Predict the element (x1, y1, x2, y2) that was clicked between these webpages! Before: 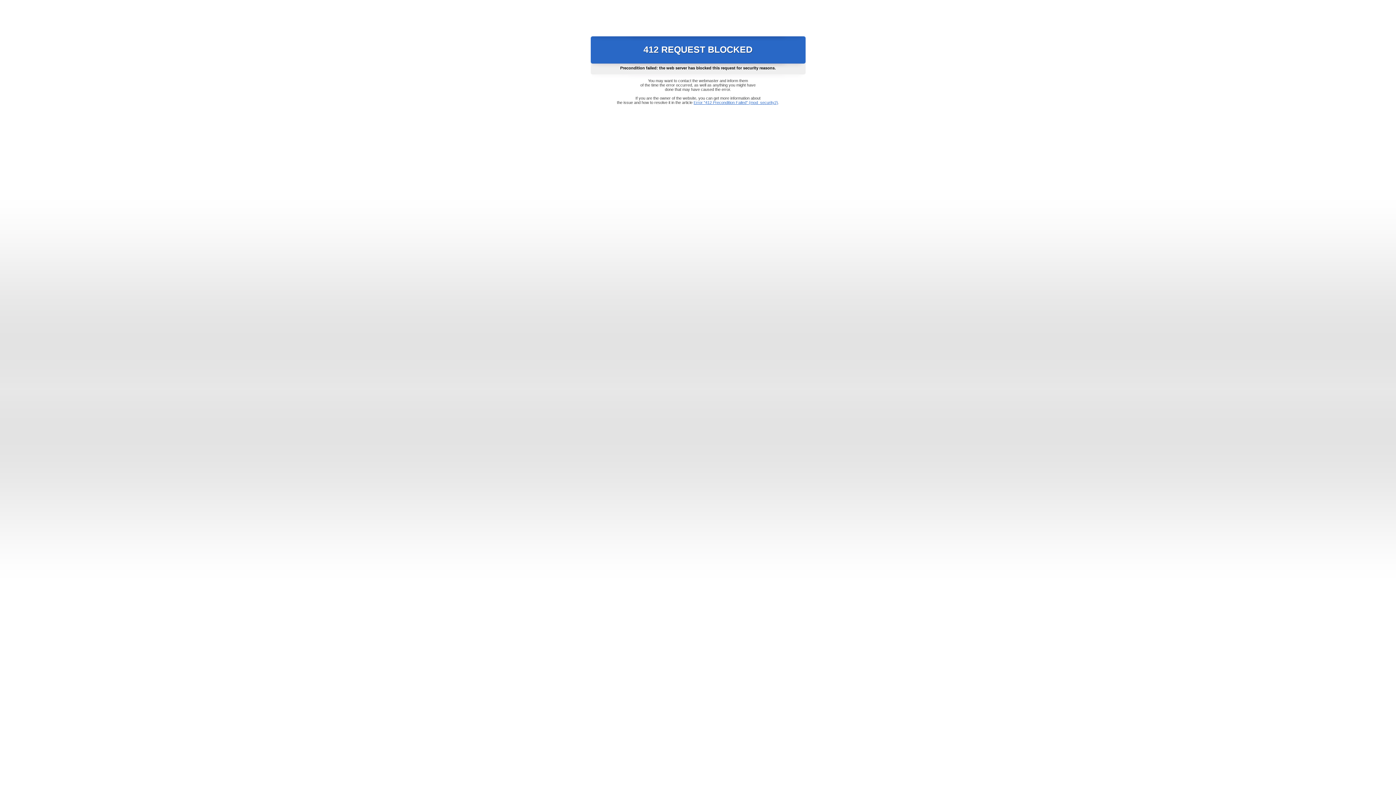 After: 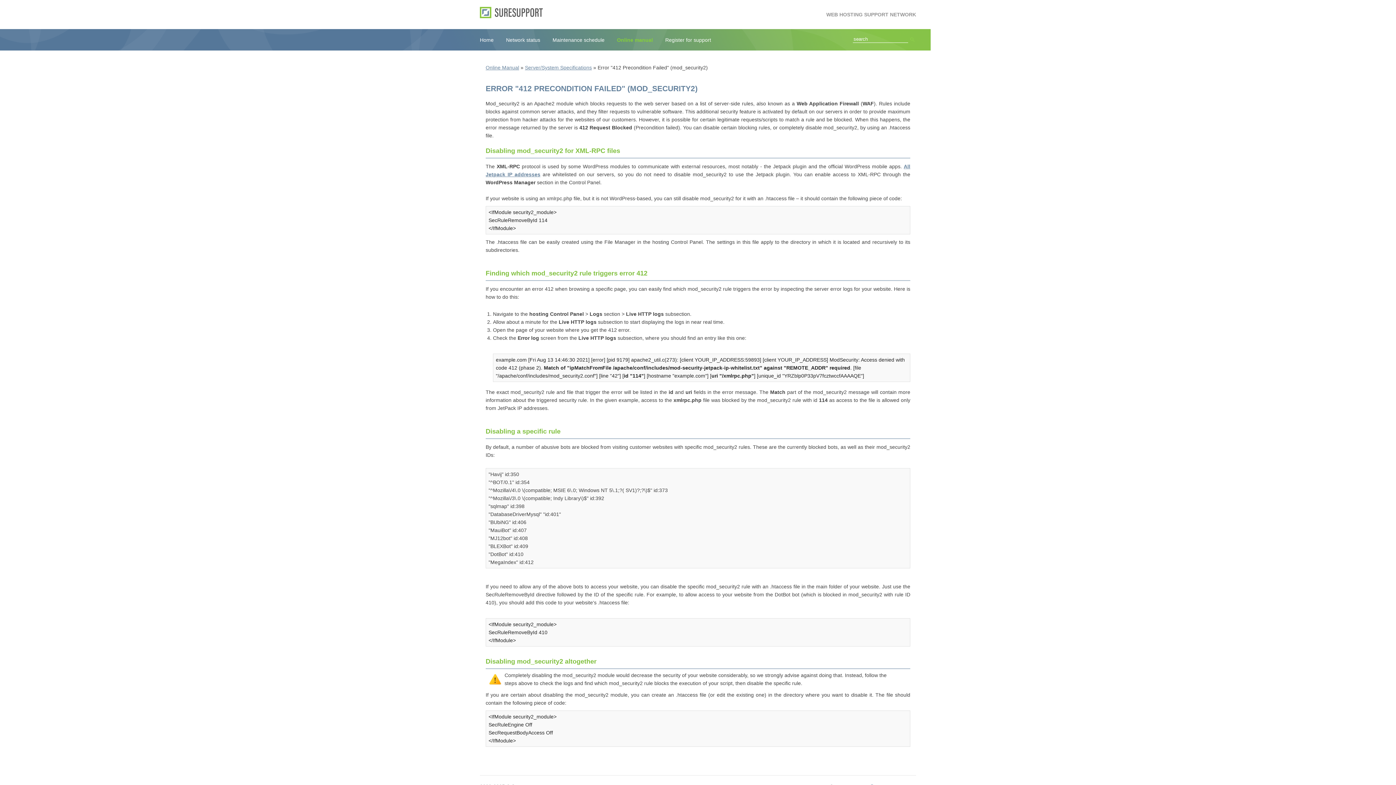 Action: label: Error "412 Precondition Failed" (mod_security2) bbox: (693, 100, 778, 104)